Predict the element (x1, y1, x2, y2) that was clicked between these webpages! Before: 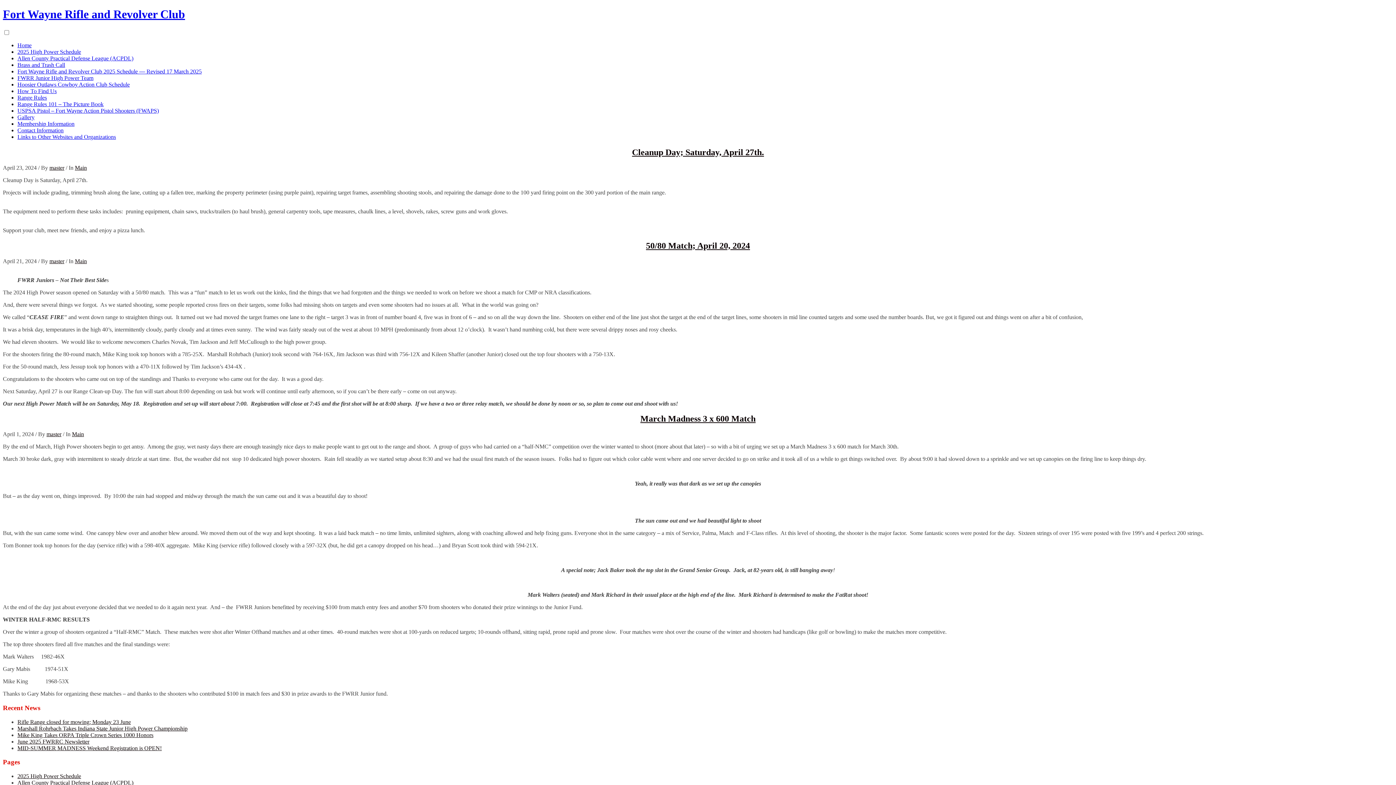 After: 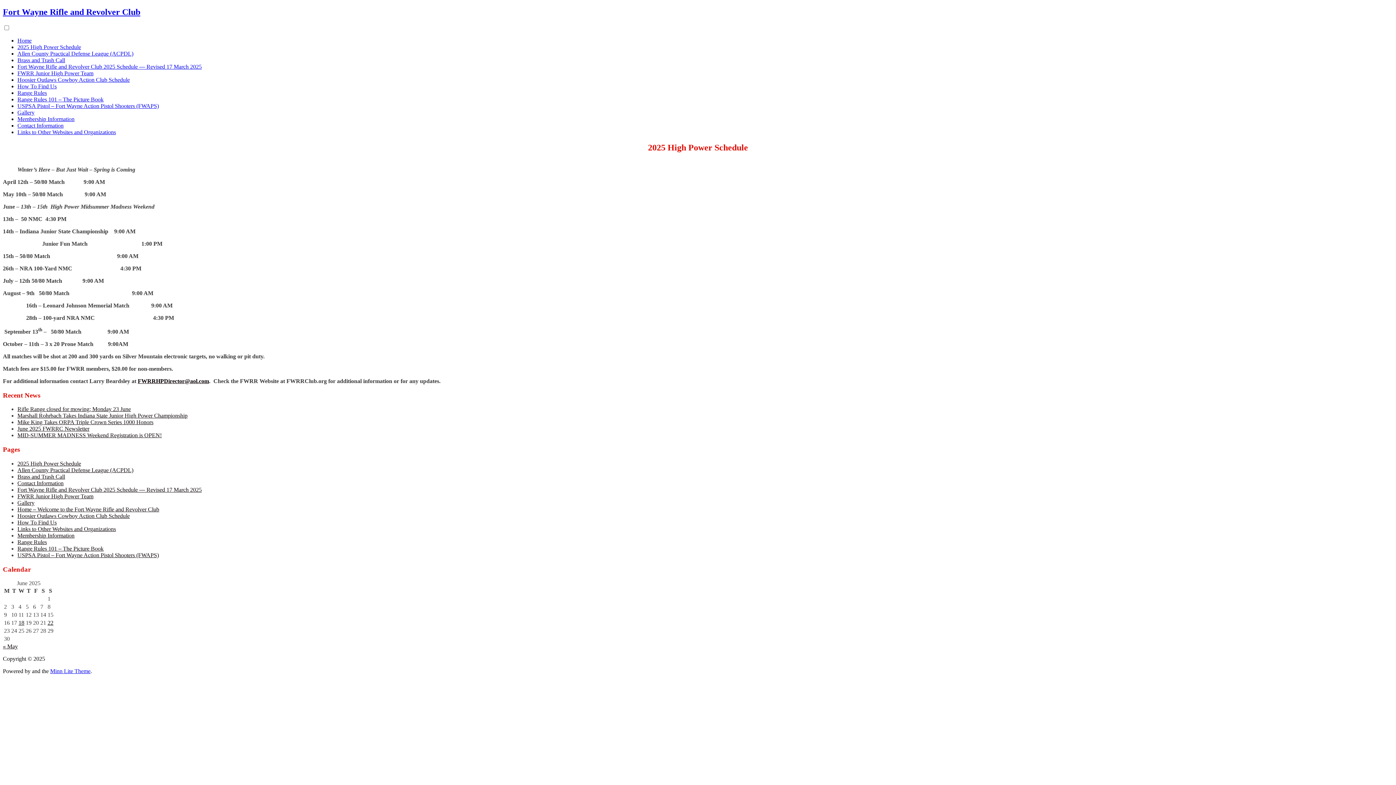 Action: bbox: (17, 773, 81, 779) label: 2025 High Power Schedule